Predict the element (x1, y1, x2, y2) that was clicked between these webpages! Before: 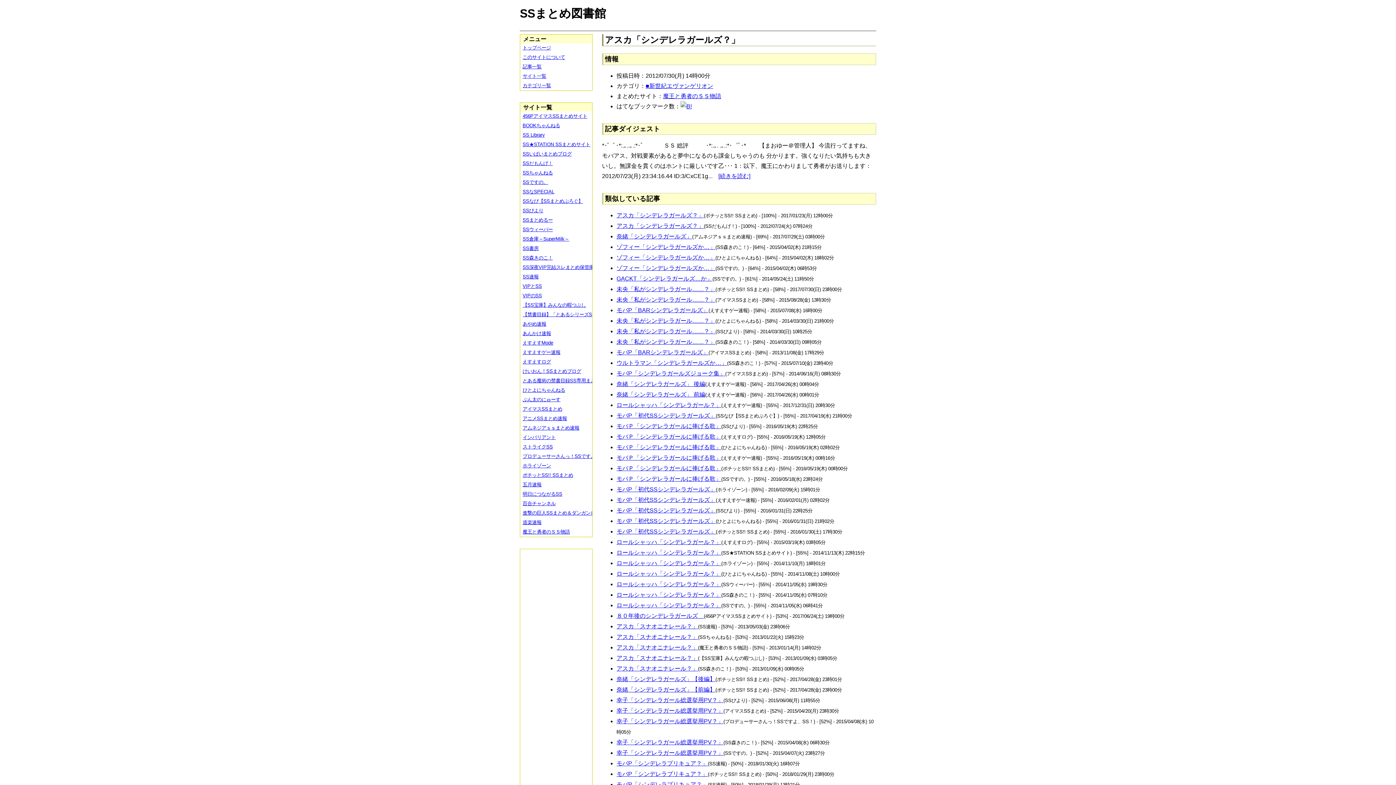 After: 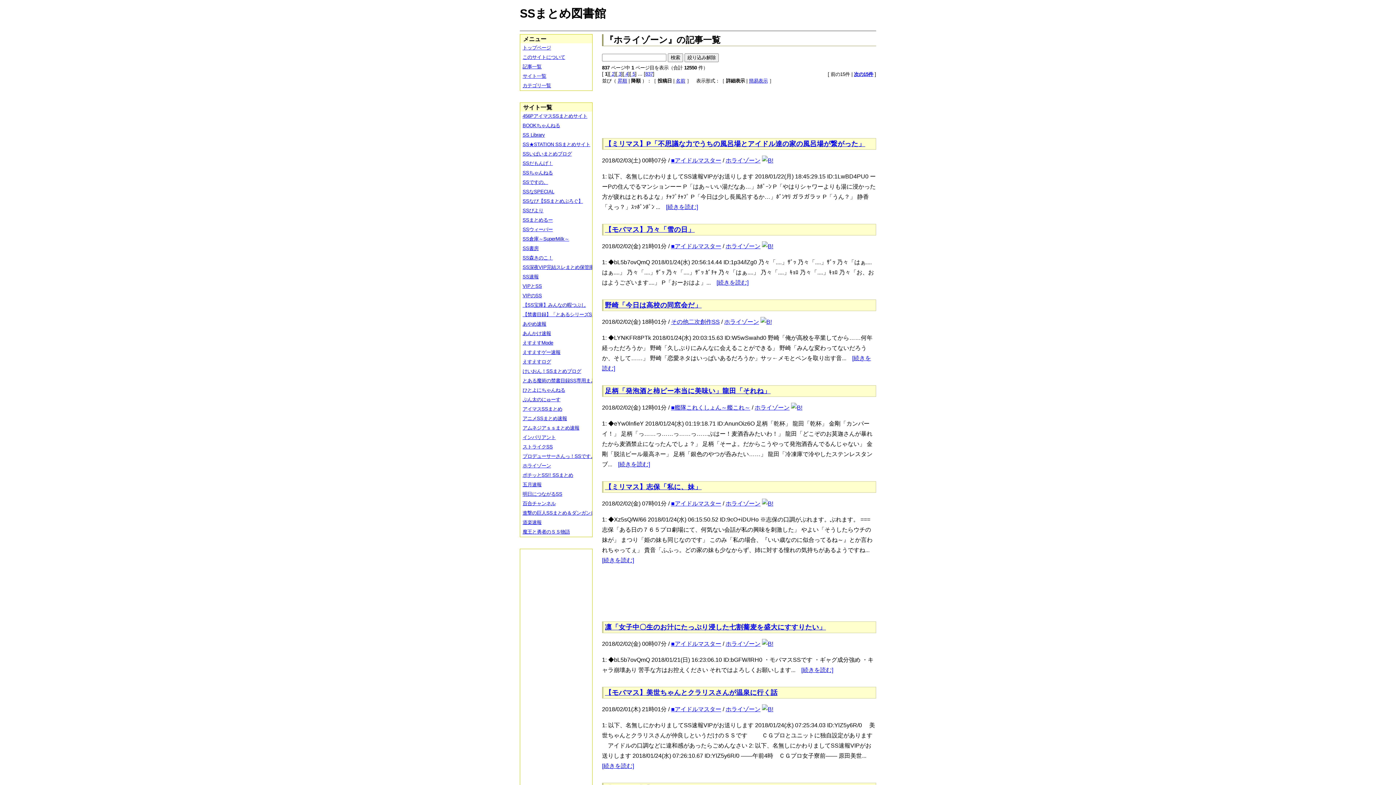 Action: bbox: (520, 461, 597, 471) label: ホライゾーン